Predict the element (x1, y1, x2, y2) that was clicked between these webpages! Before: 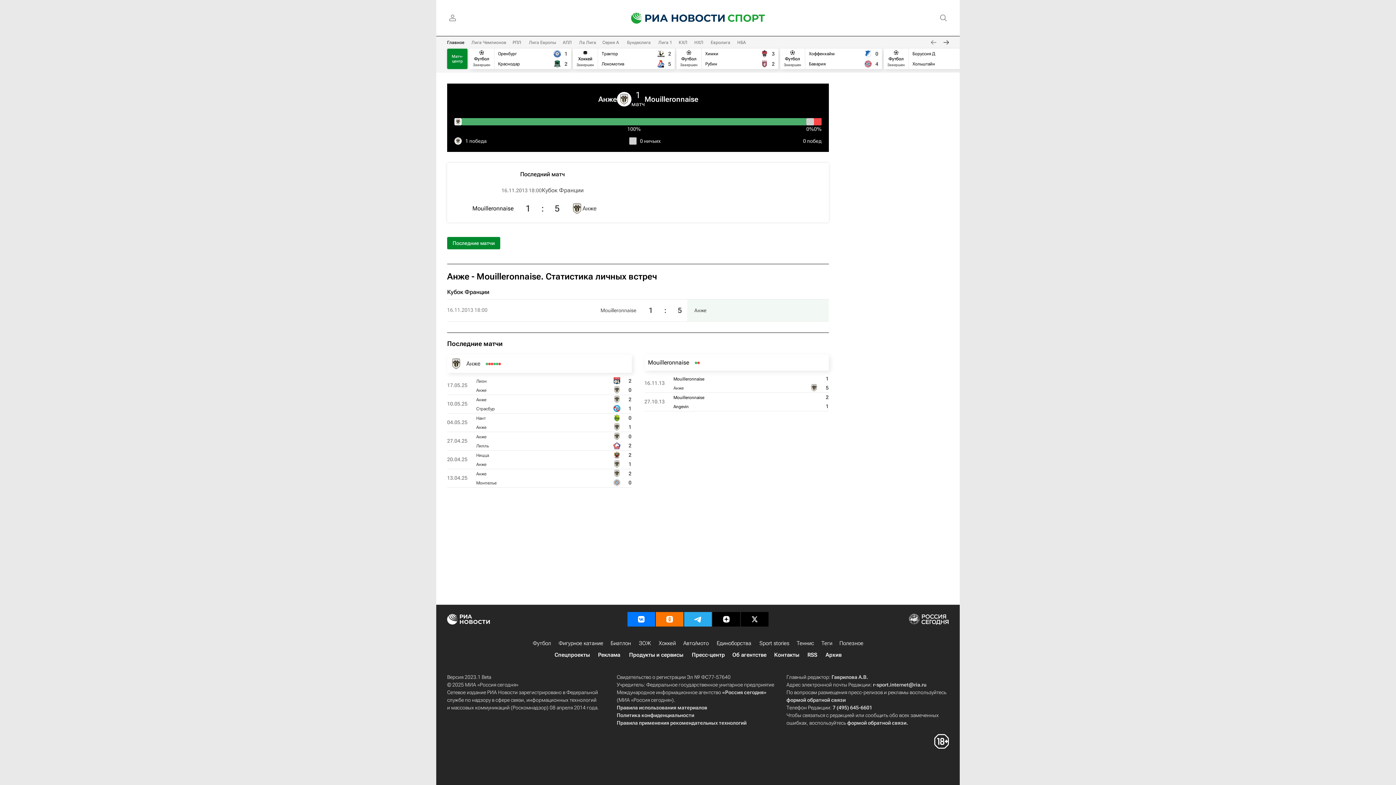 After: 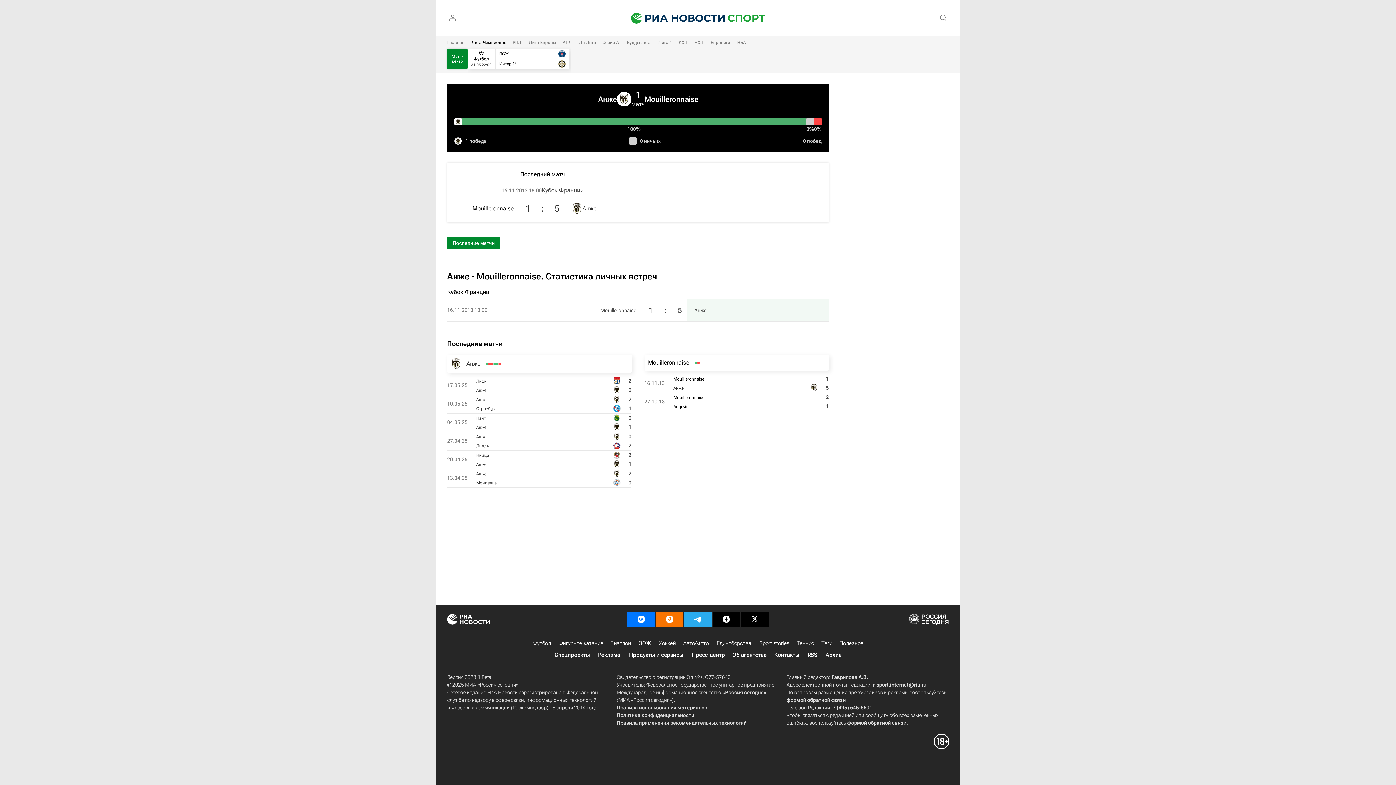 Action: label: Лига Чемпионов bbox: (471, 40, 506, 45)